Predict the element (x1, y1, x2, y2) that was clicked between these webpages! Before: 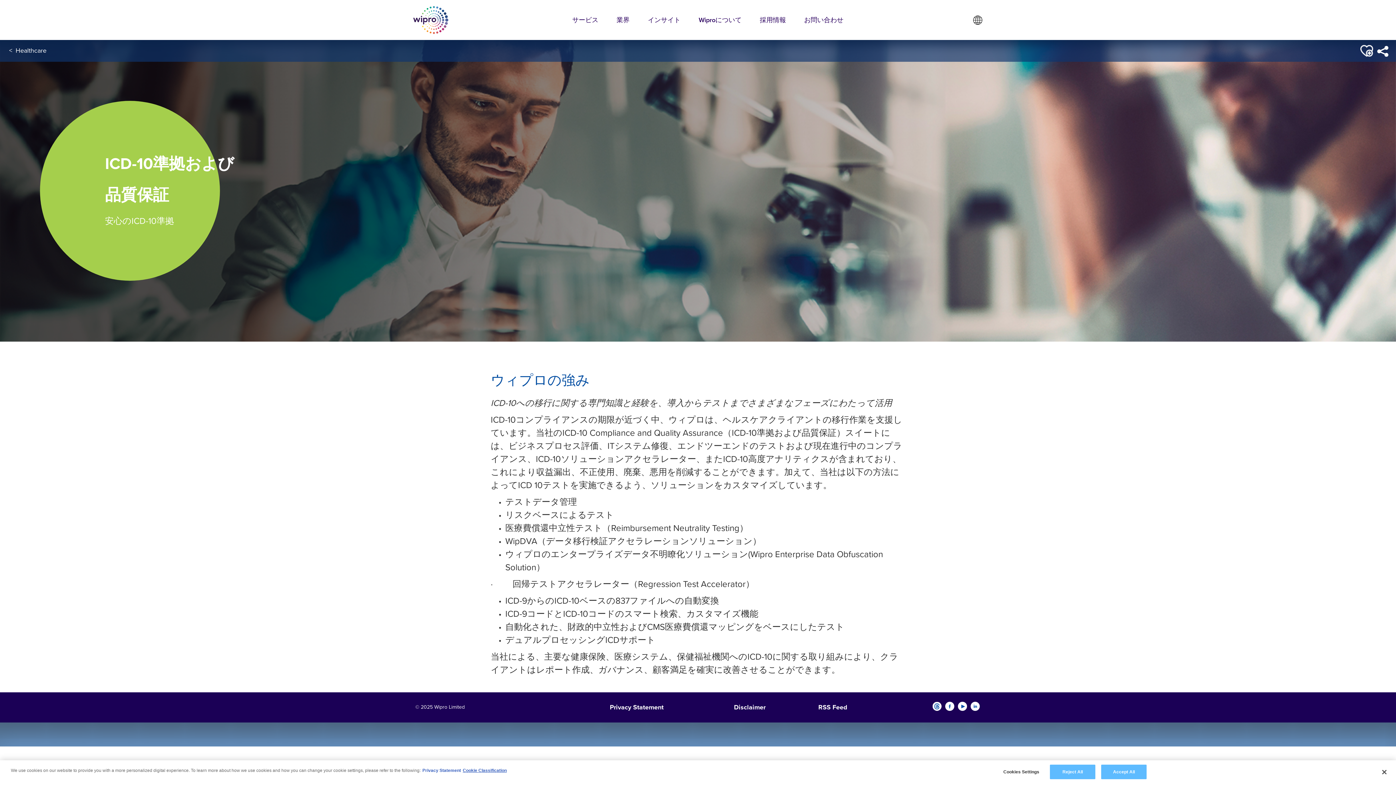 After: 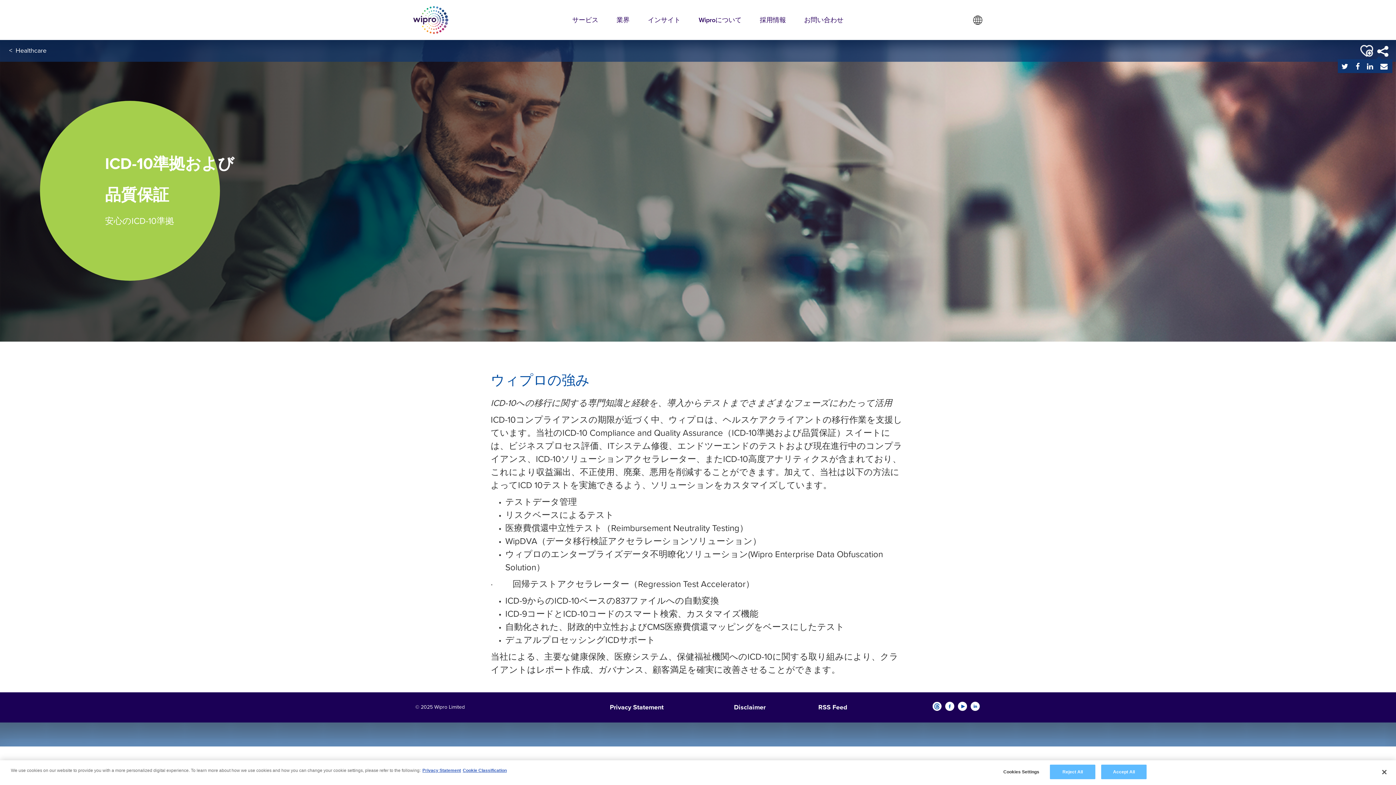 Action: bbox: (1376, 45, 1389, 57)